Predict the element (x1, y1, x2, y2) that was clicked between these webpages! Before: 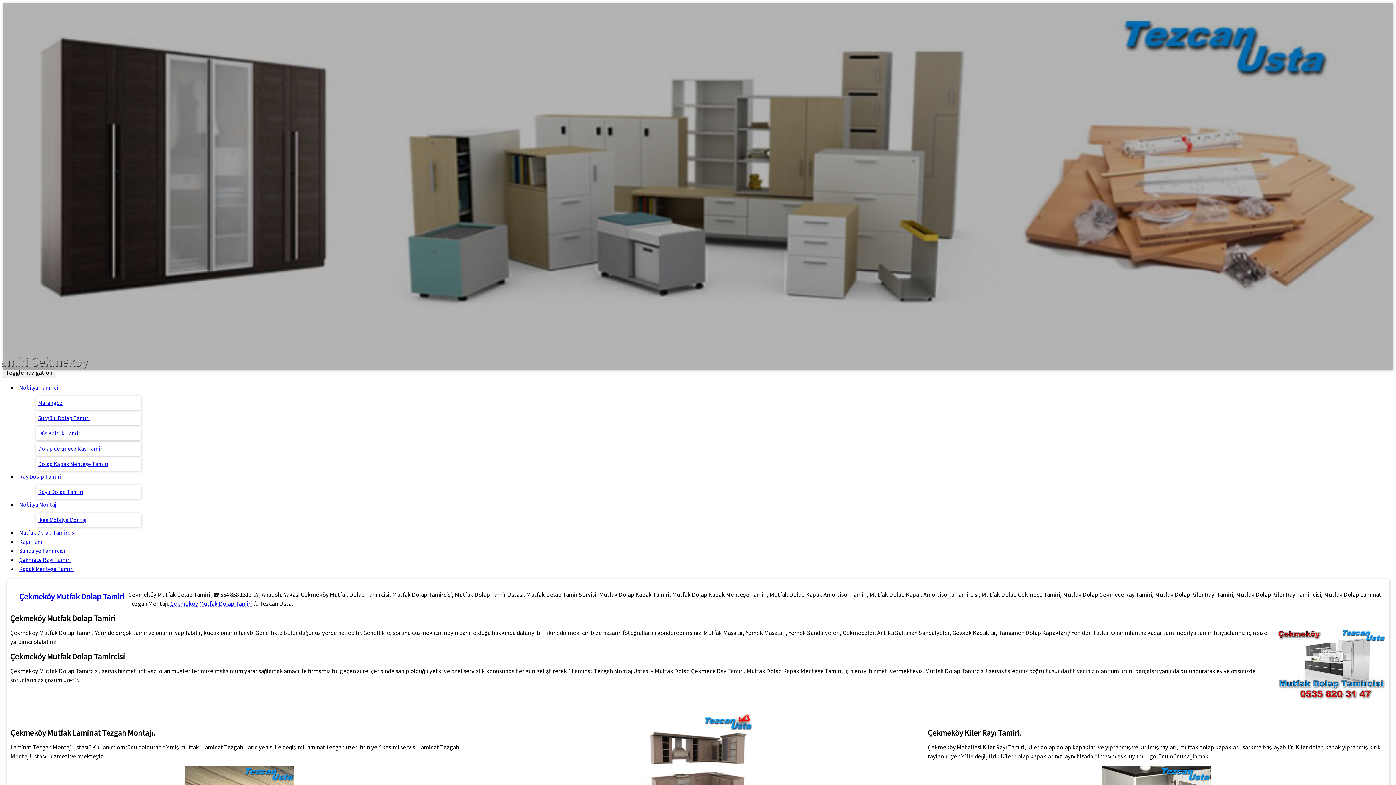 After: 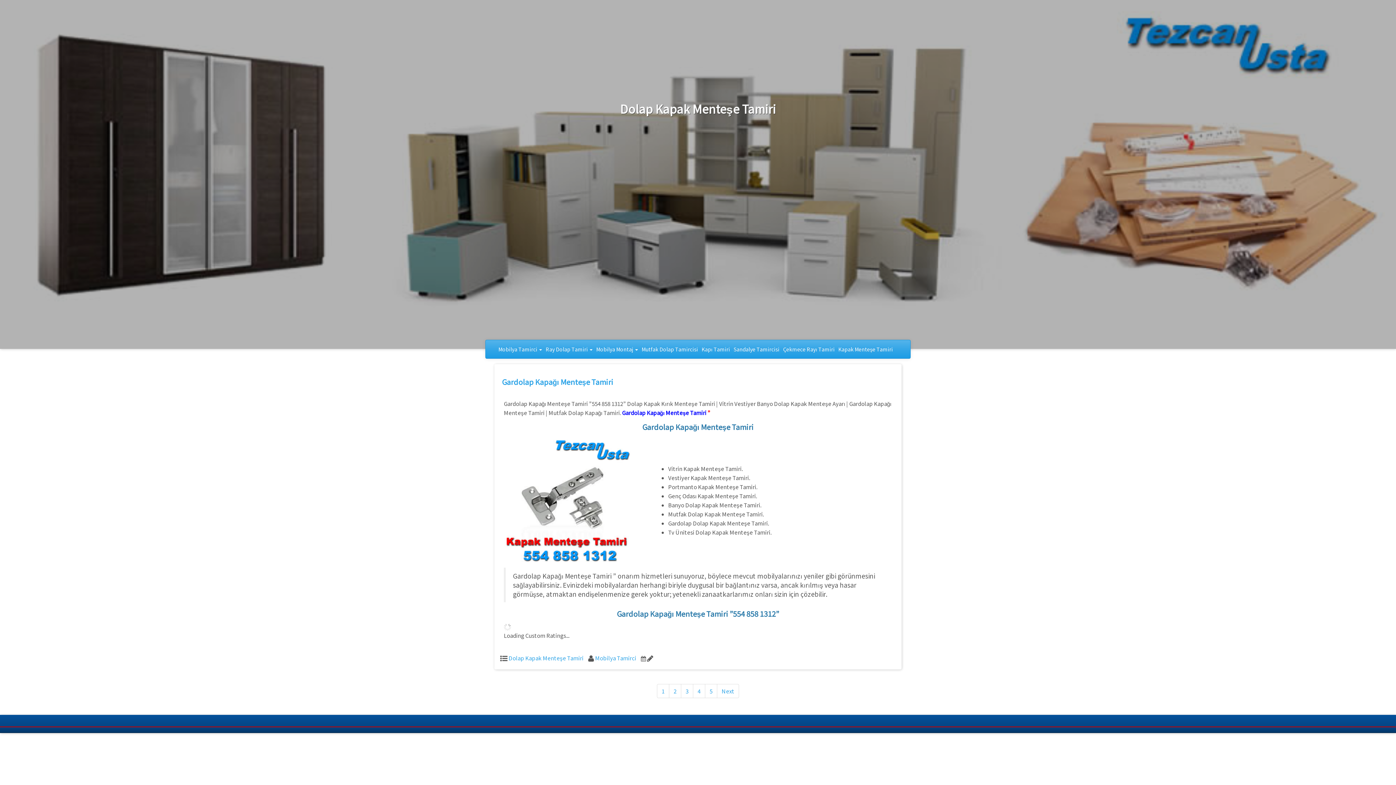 Action: bbox: (35, 457, 141, 471) label: Dolap Kapak Menteşe Tamiri